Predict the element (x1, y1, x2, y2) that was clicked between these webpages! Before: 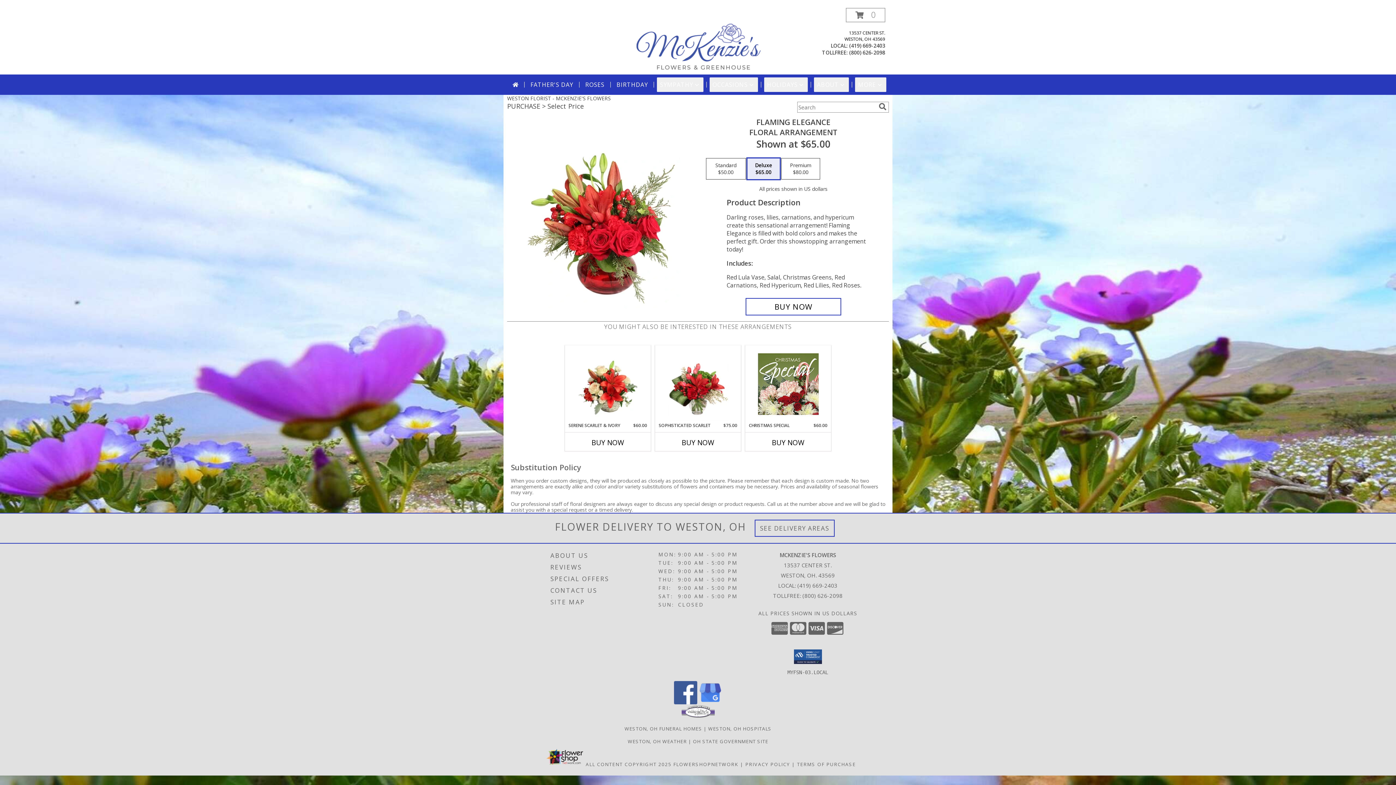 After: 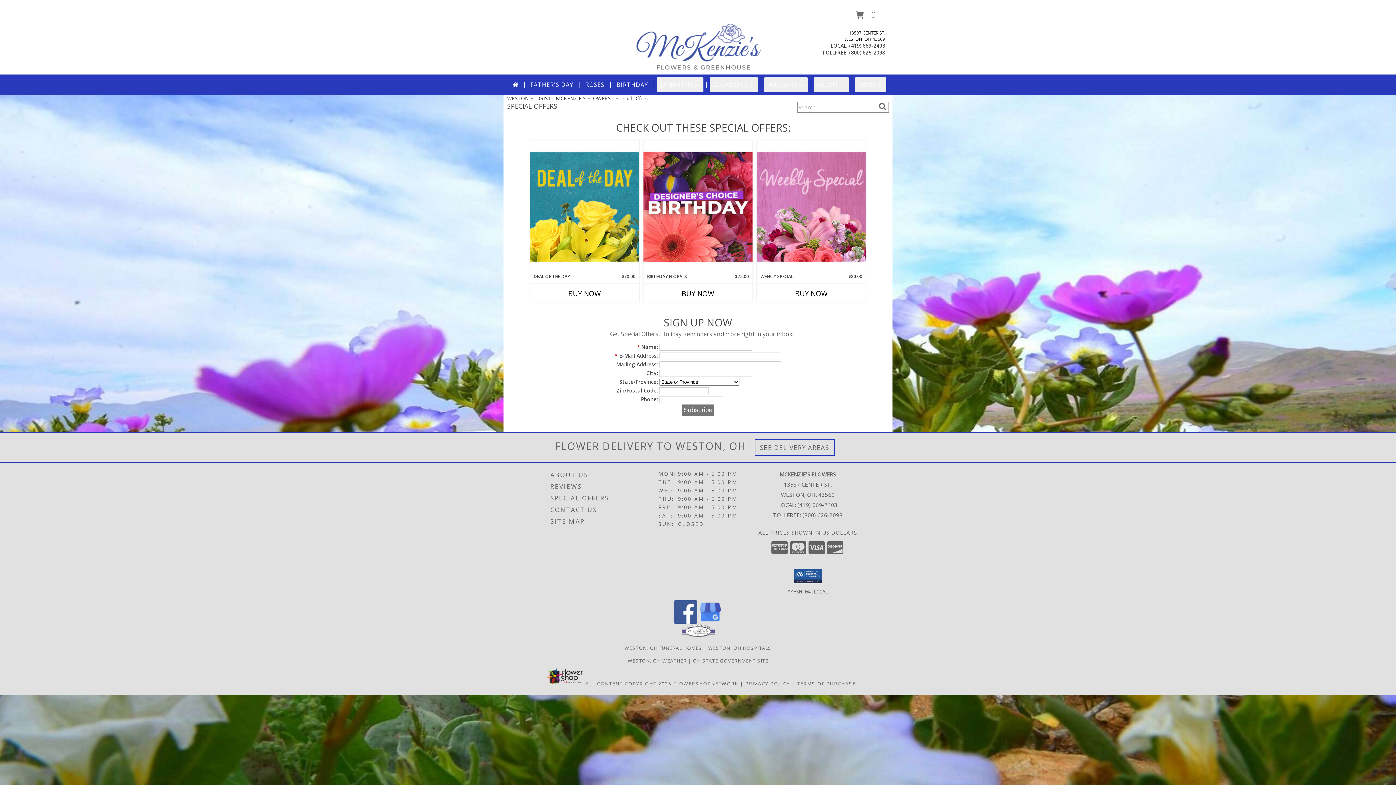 Action: label: SPECIAL OFFERS bbox: (550, 573, 656, 584)